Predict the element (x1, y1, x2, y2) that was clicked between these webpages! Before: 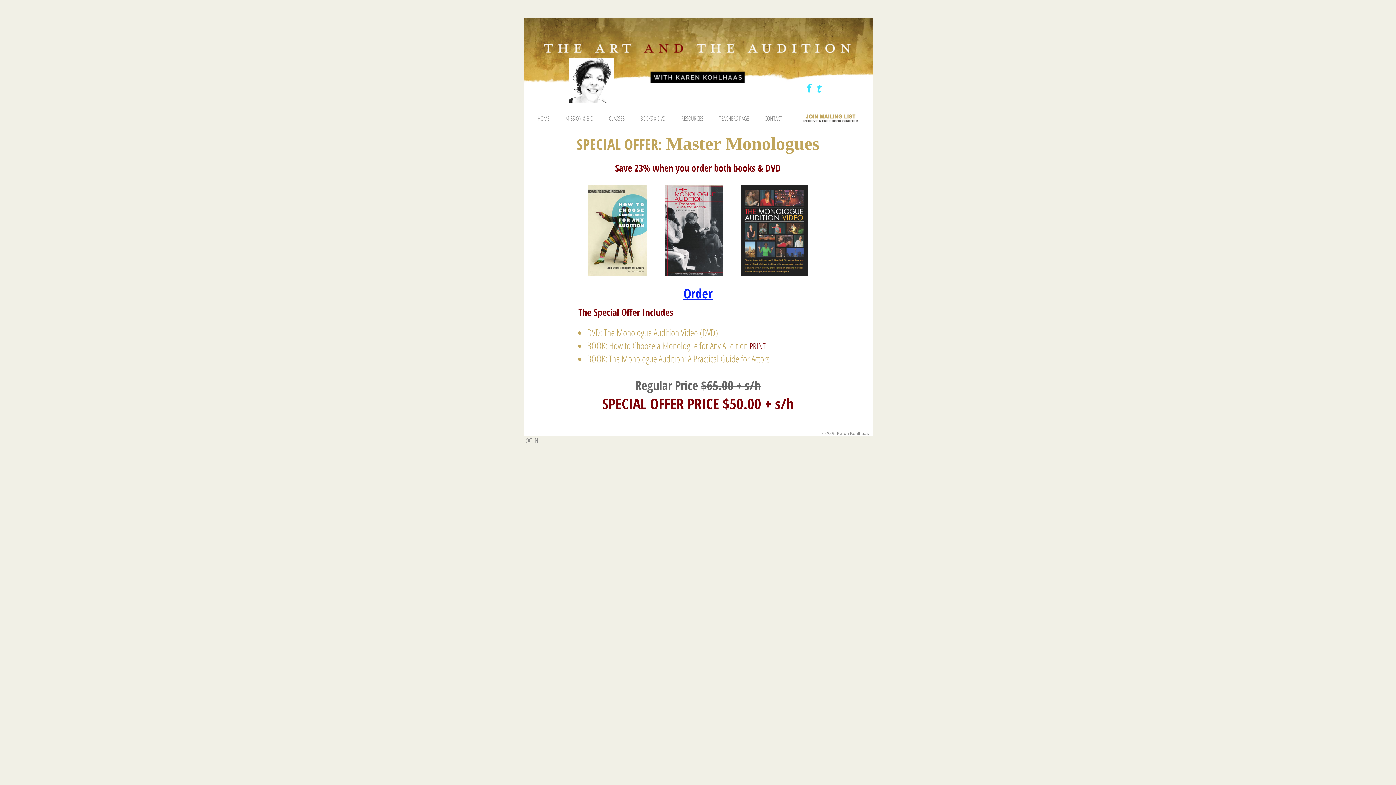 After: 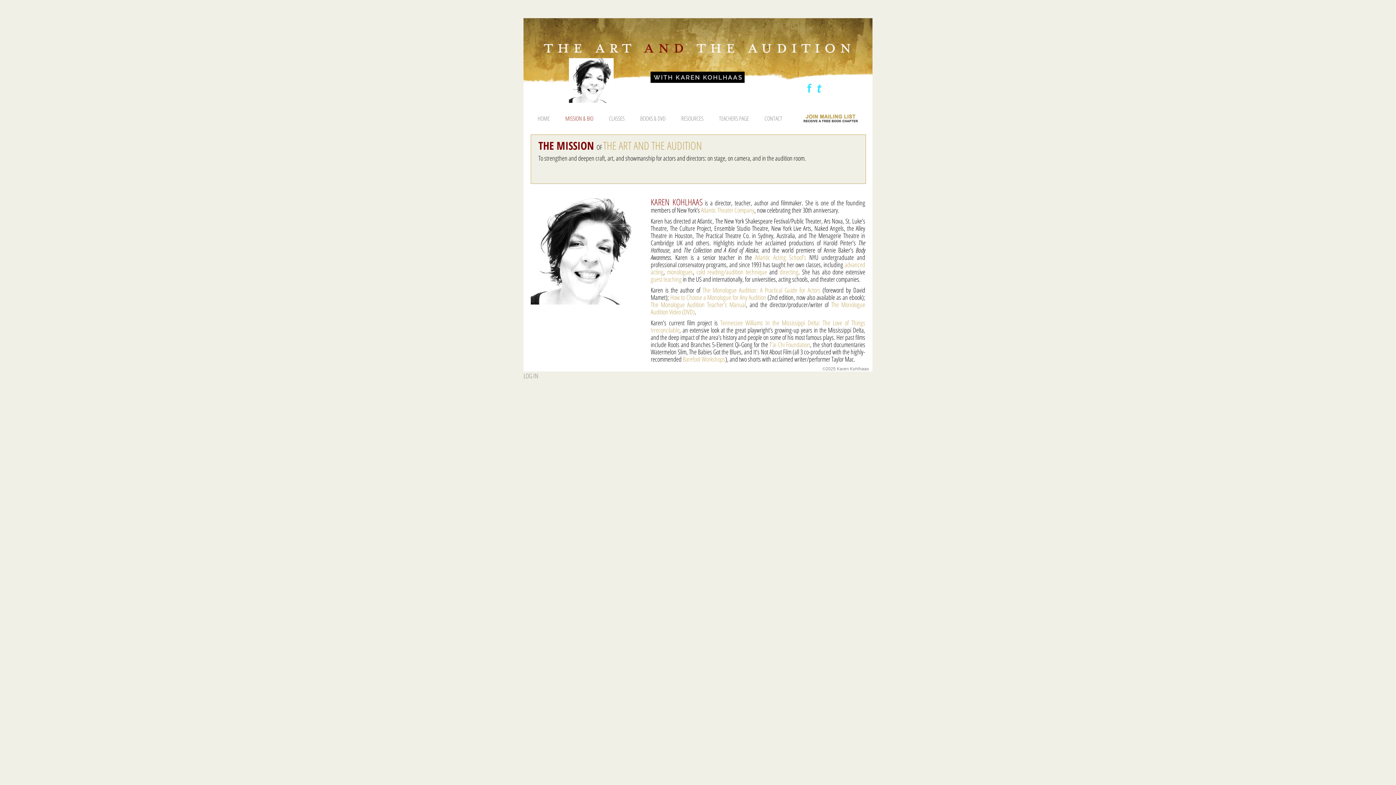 Action: label: MISSION & BIO bbox: (565, 114, 593, 122)